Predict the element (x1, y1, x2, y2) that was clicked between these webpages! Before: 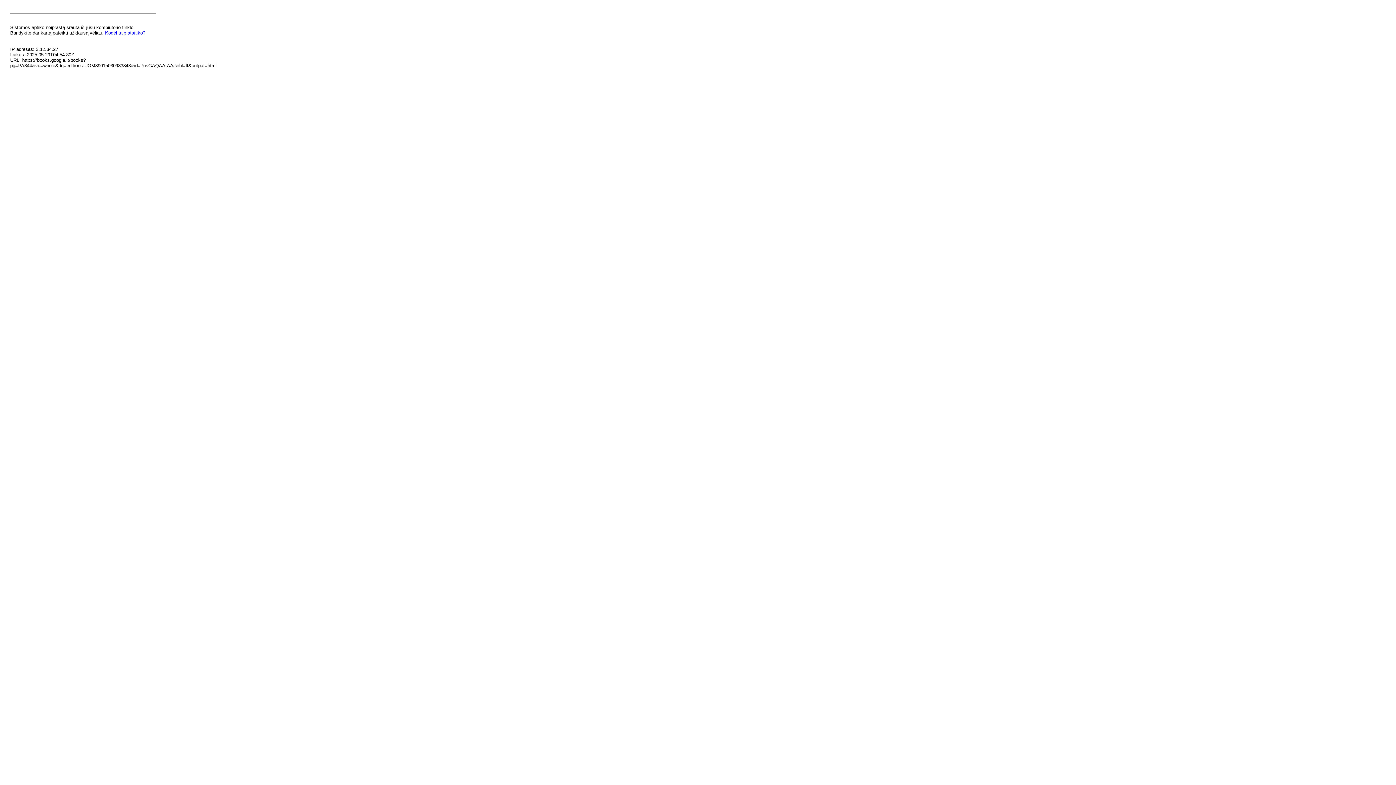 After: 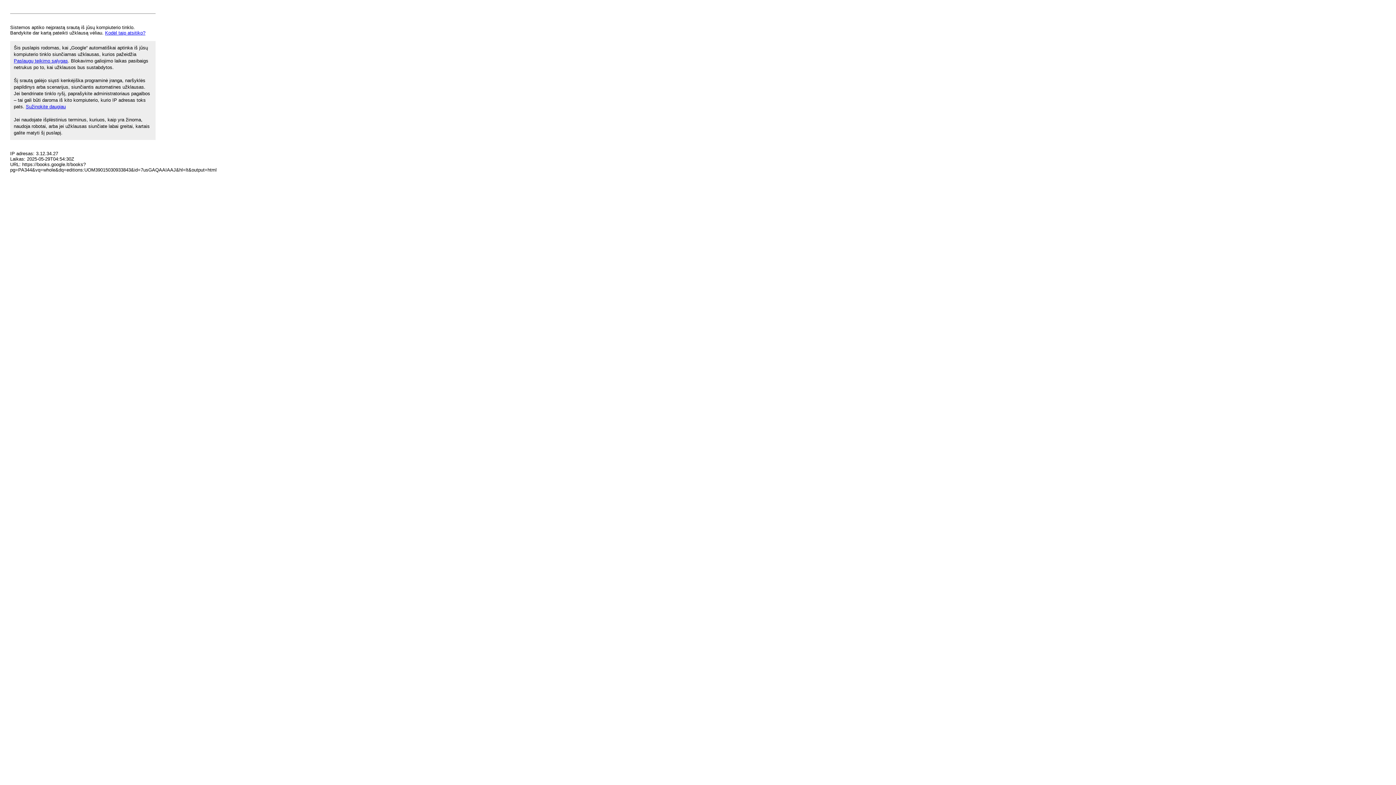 Action: bbox: (105, 30, 145, 35) label: Kodėl taip atsitiko?